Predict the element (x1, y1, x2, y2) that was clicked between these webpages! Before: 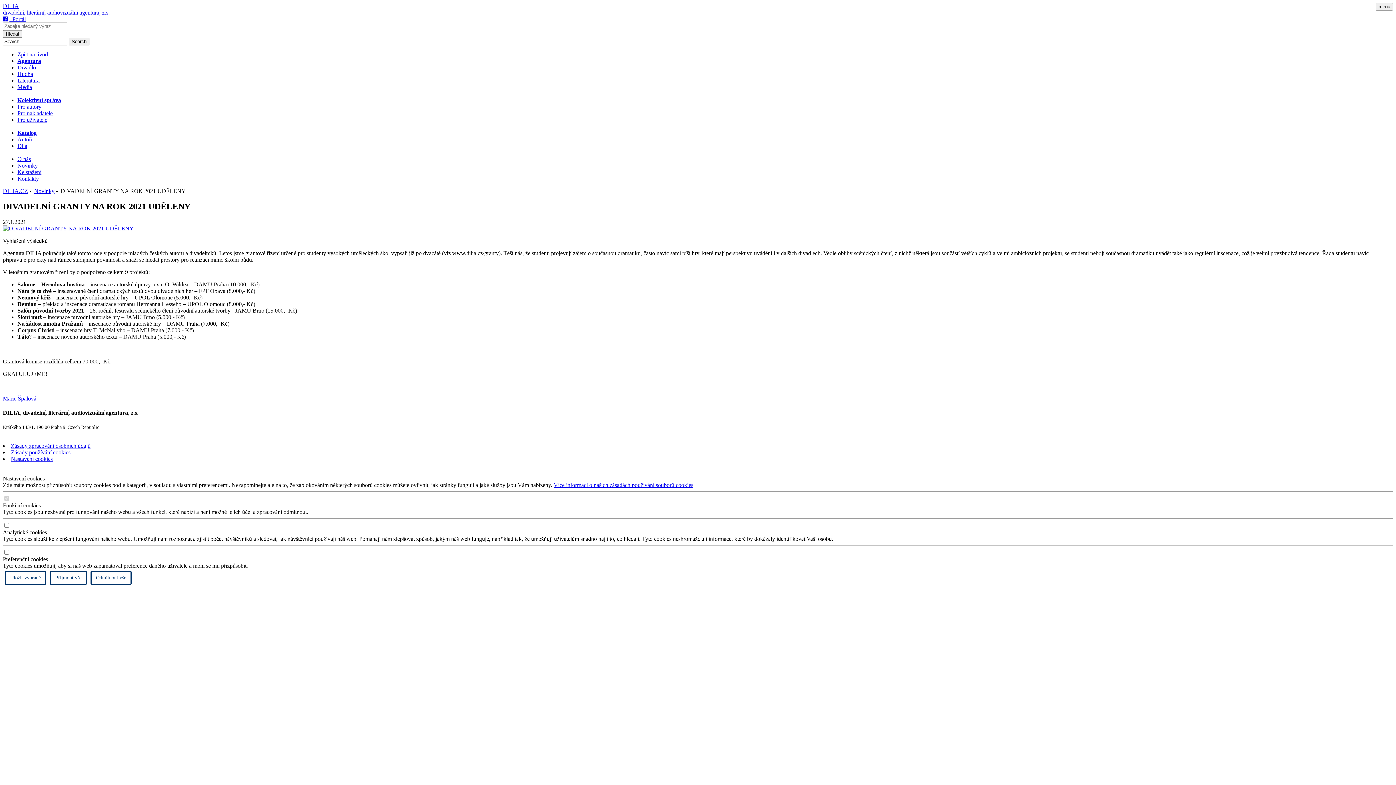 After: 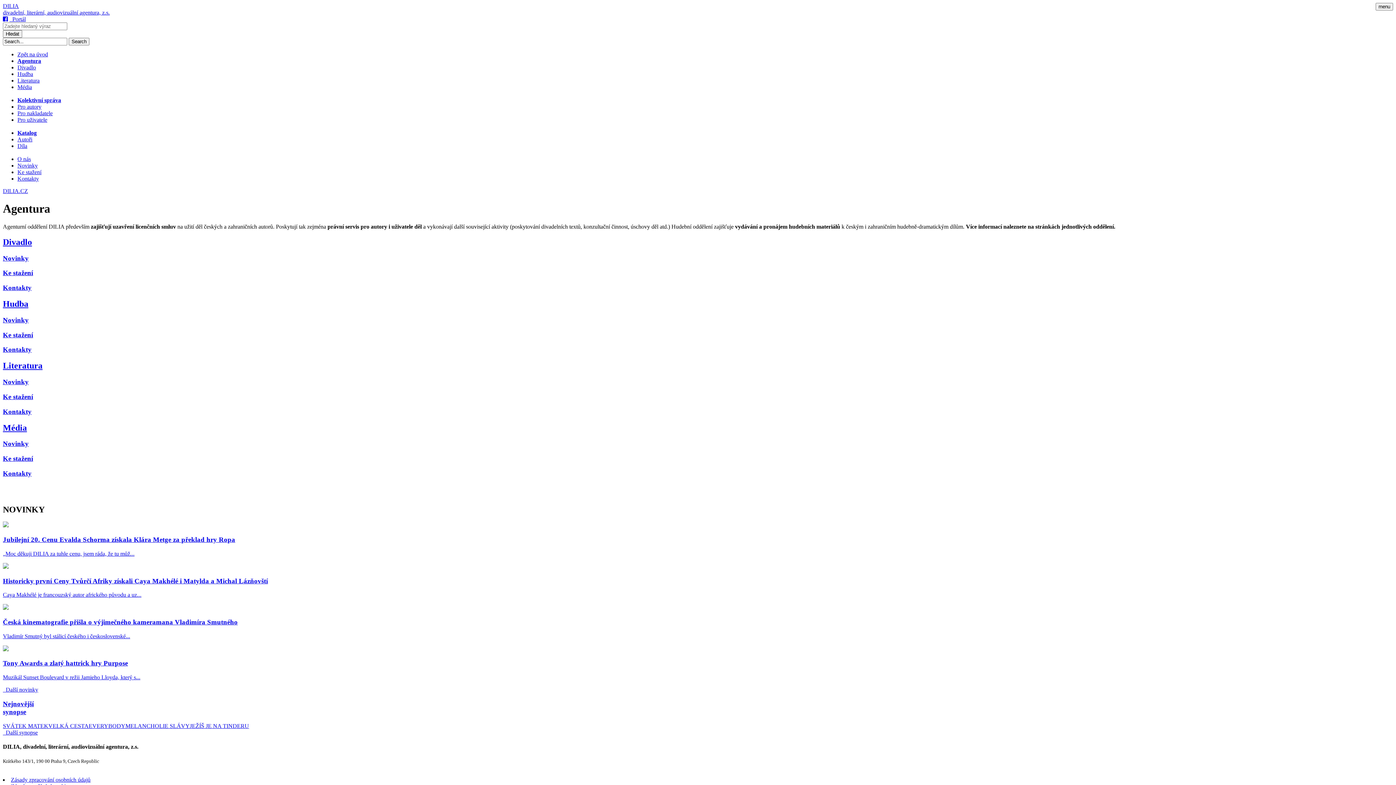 Action: bbox: (17, 57, 41, 64) label: Agentura